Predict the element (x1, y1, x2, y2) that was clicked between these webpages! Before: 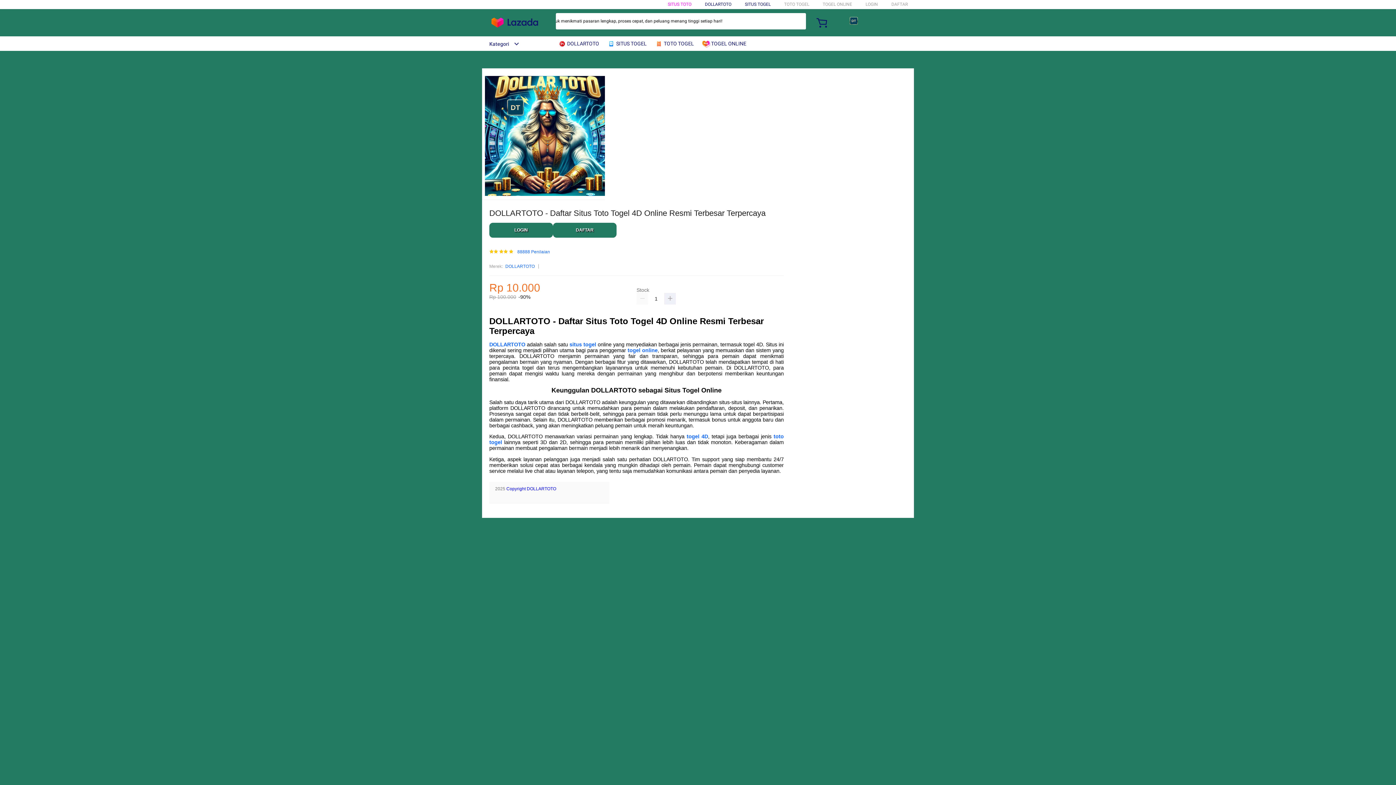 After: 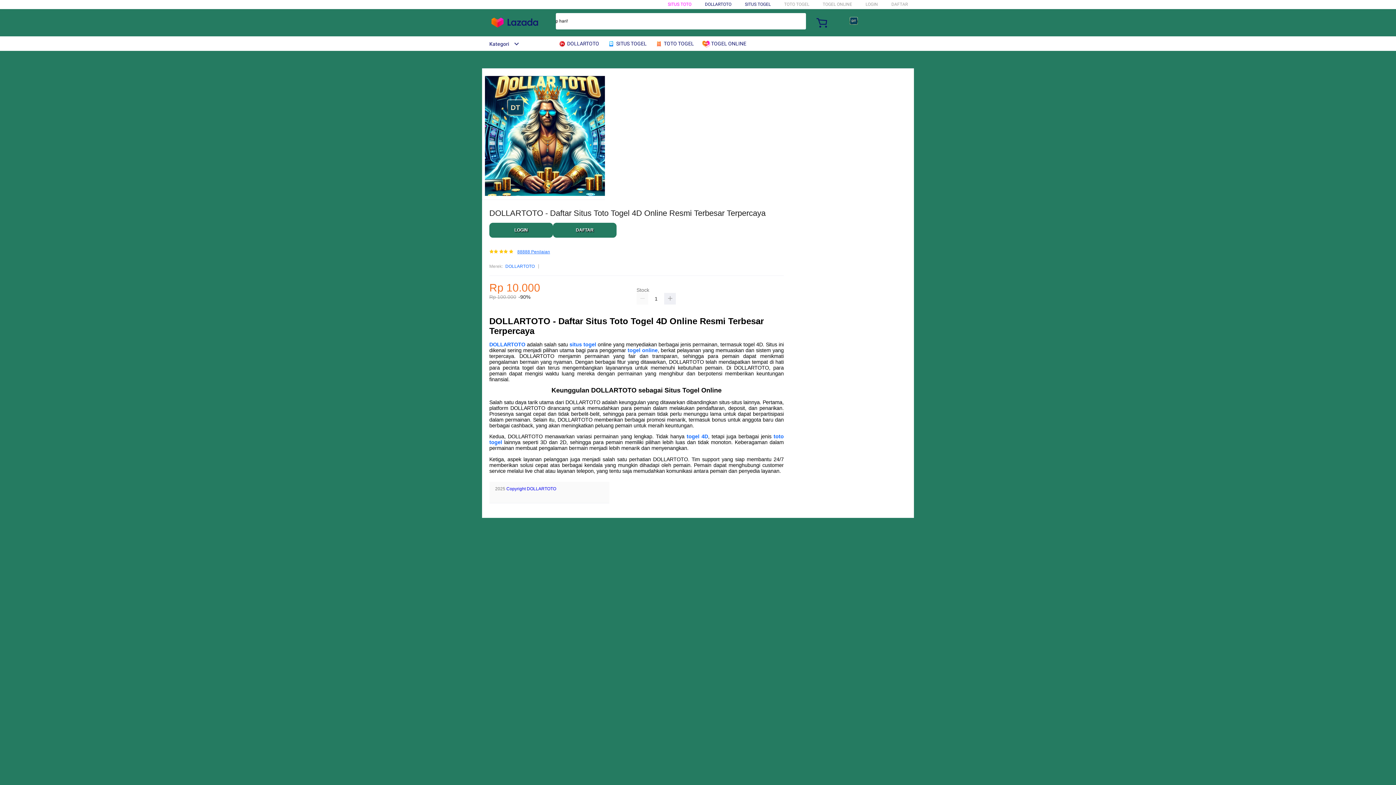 Action: label: 88888 Penilaian bbox: (517, 249, 550, 254)